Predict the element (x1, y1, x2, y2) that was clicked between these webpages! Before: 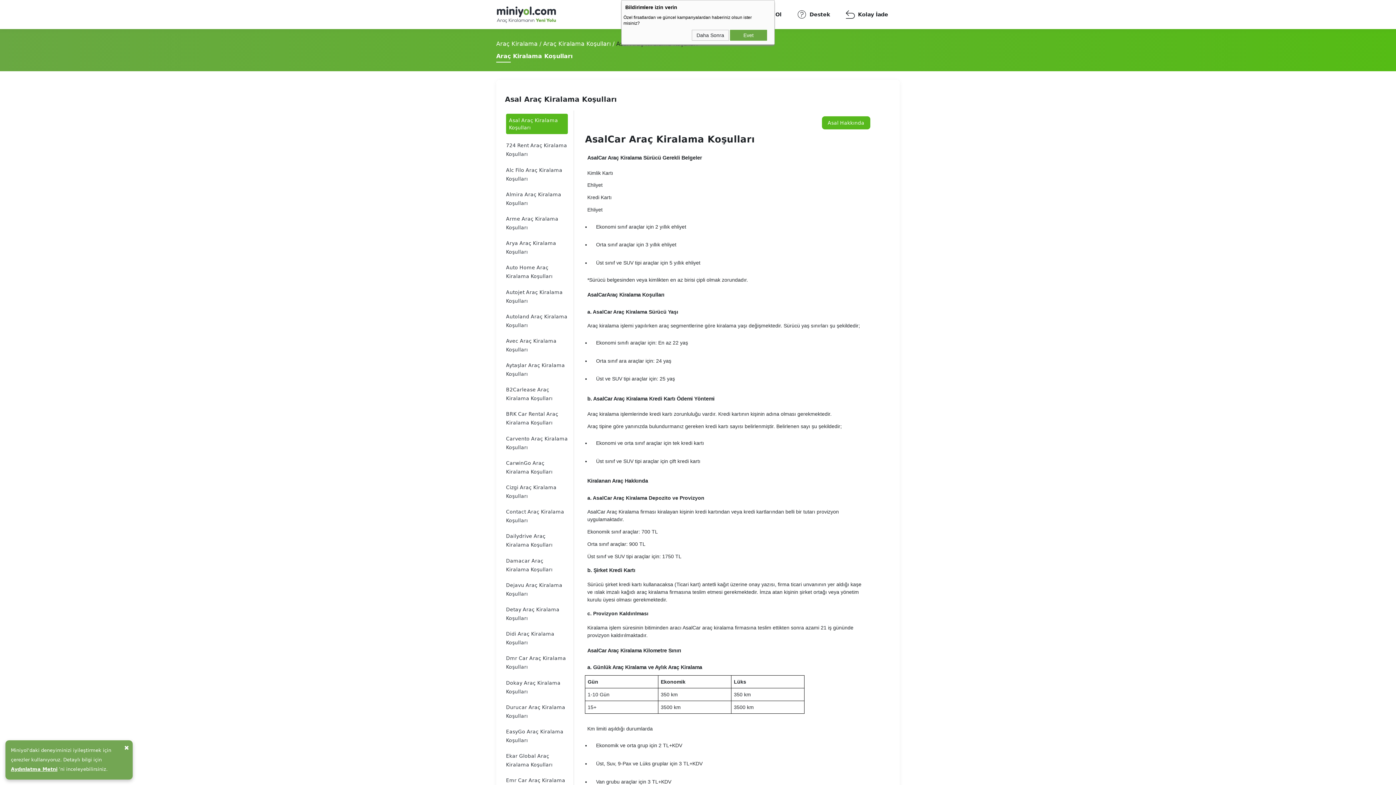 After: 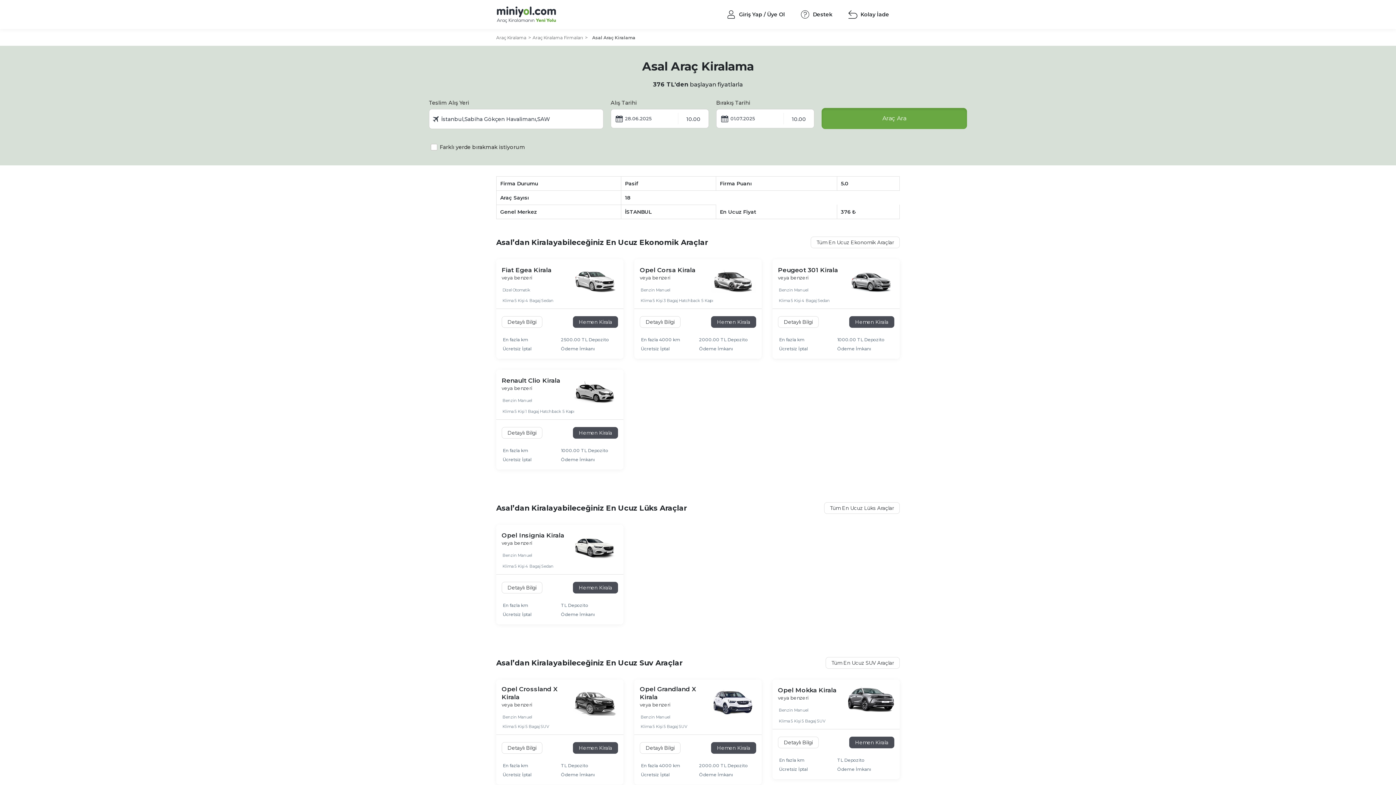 Action: label: Asal Hakkında bbox: (822, 116, 870, 129)